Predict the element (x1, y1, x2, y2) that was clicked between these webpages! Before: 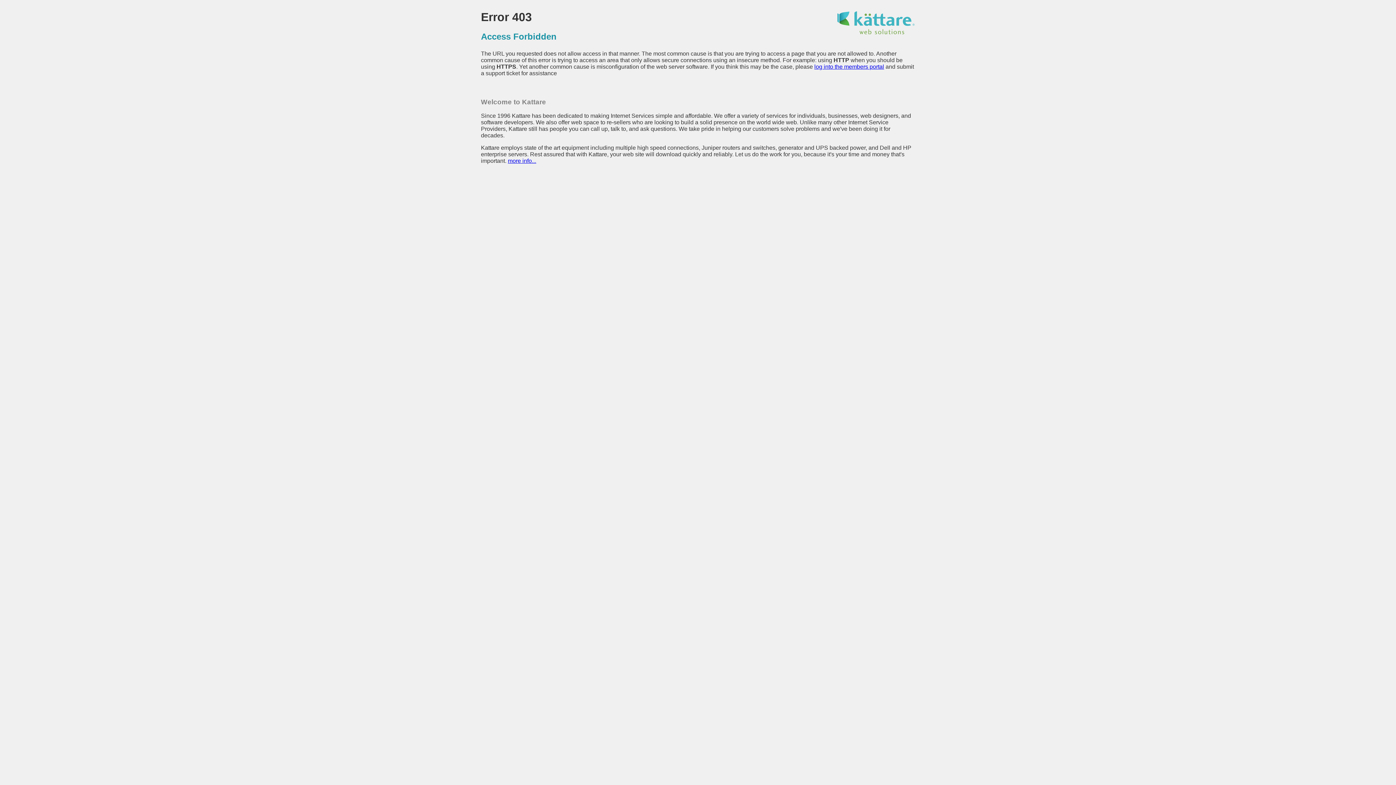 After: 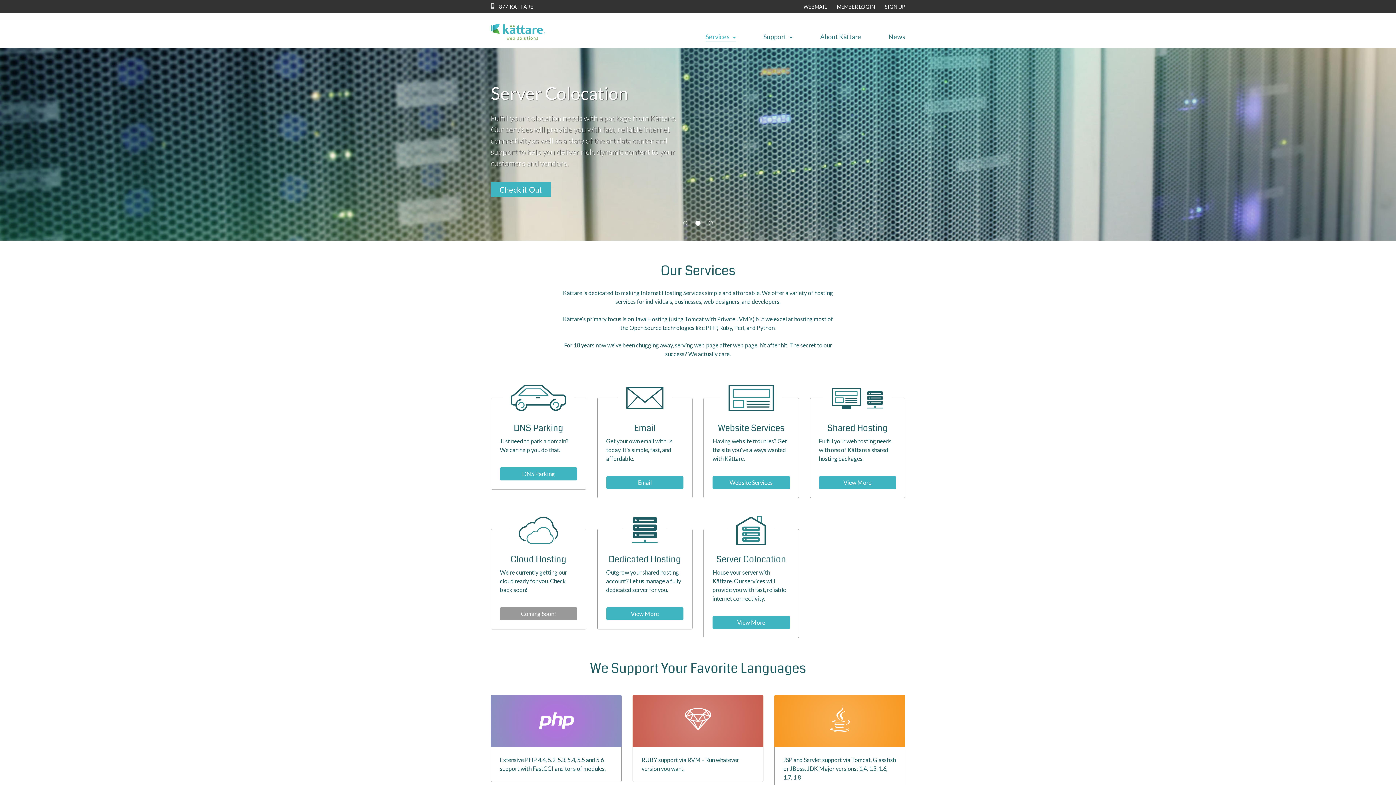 Action: label: more info... bbox: (508, 157, 536, 164)